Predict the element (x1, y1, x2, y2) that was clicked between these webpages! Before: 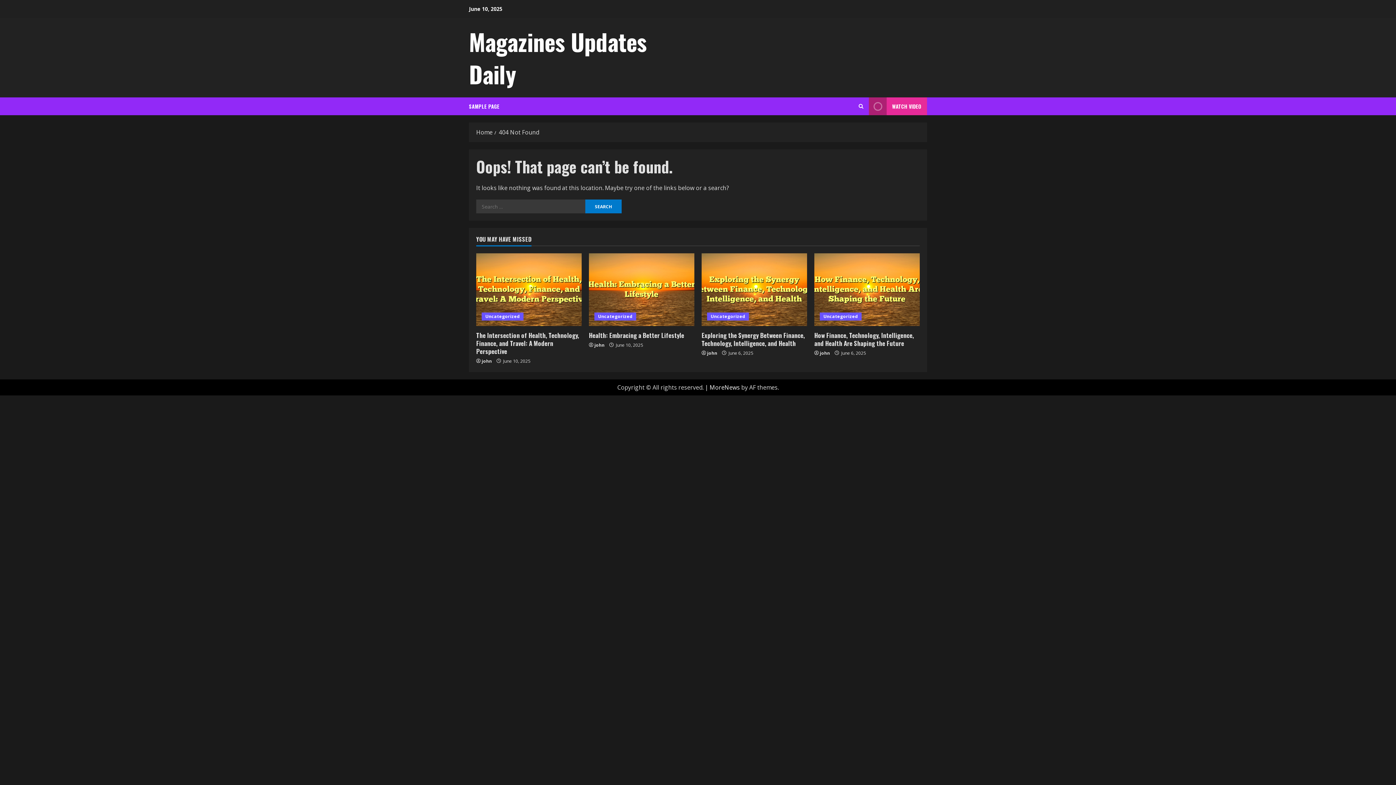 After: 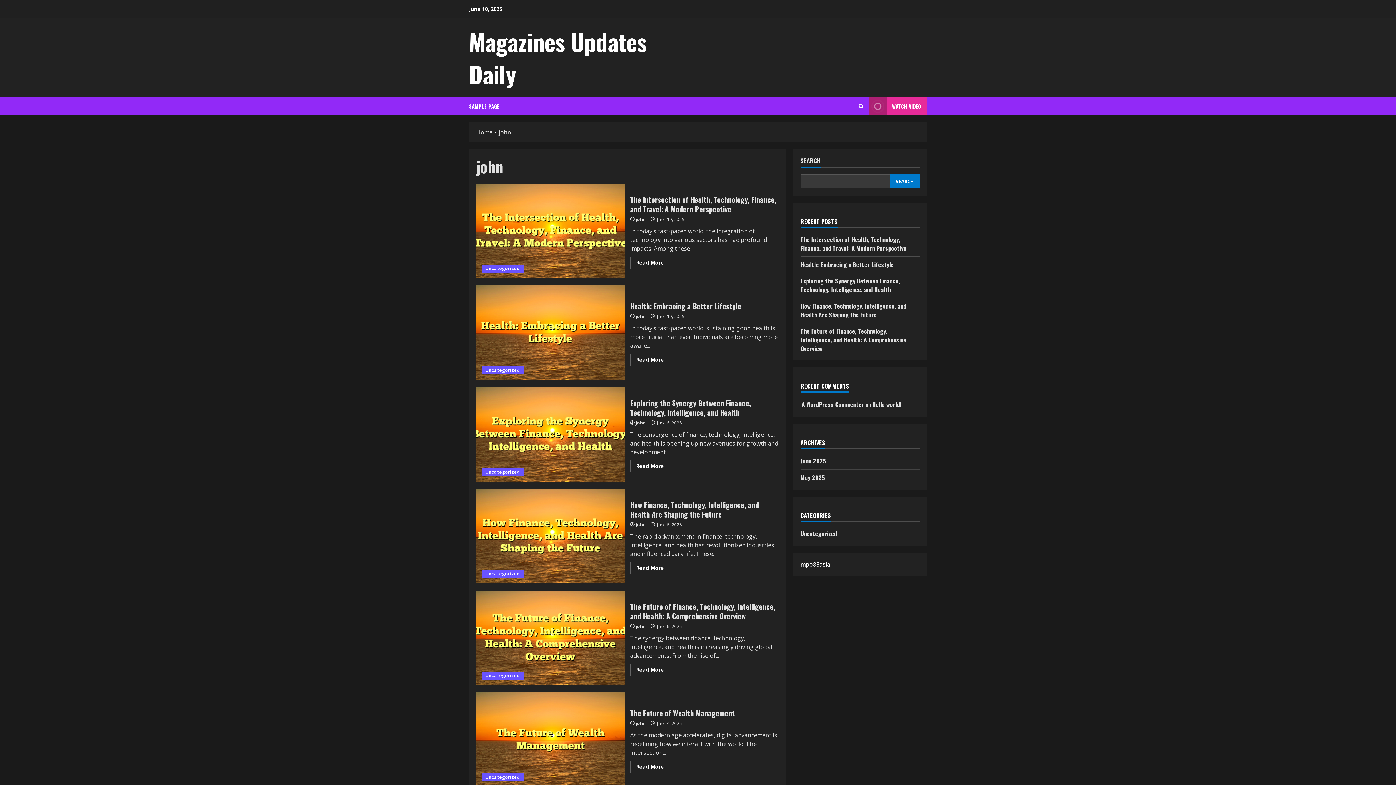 Action: label: john bbox: (820, 349, 830, 357)